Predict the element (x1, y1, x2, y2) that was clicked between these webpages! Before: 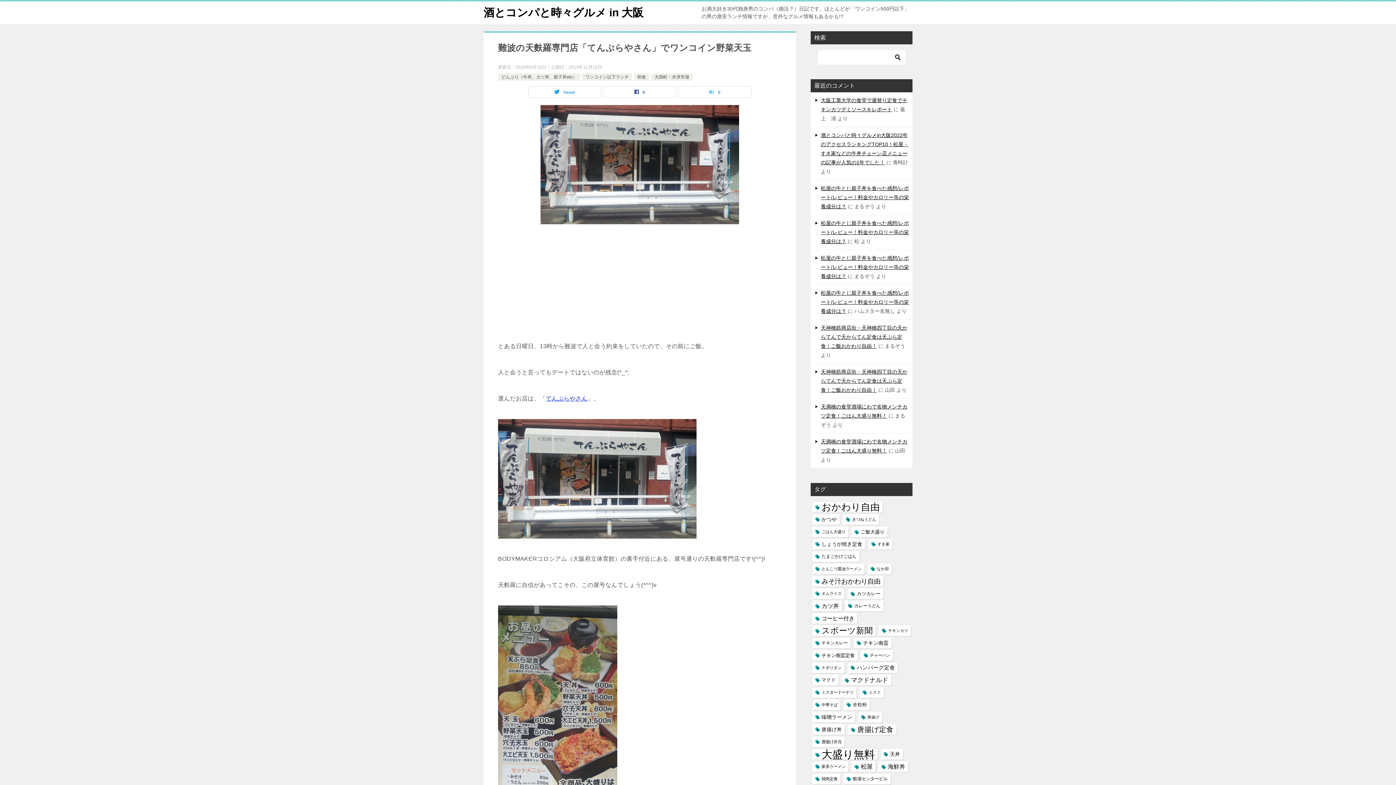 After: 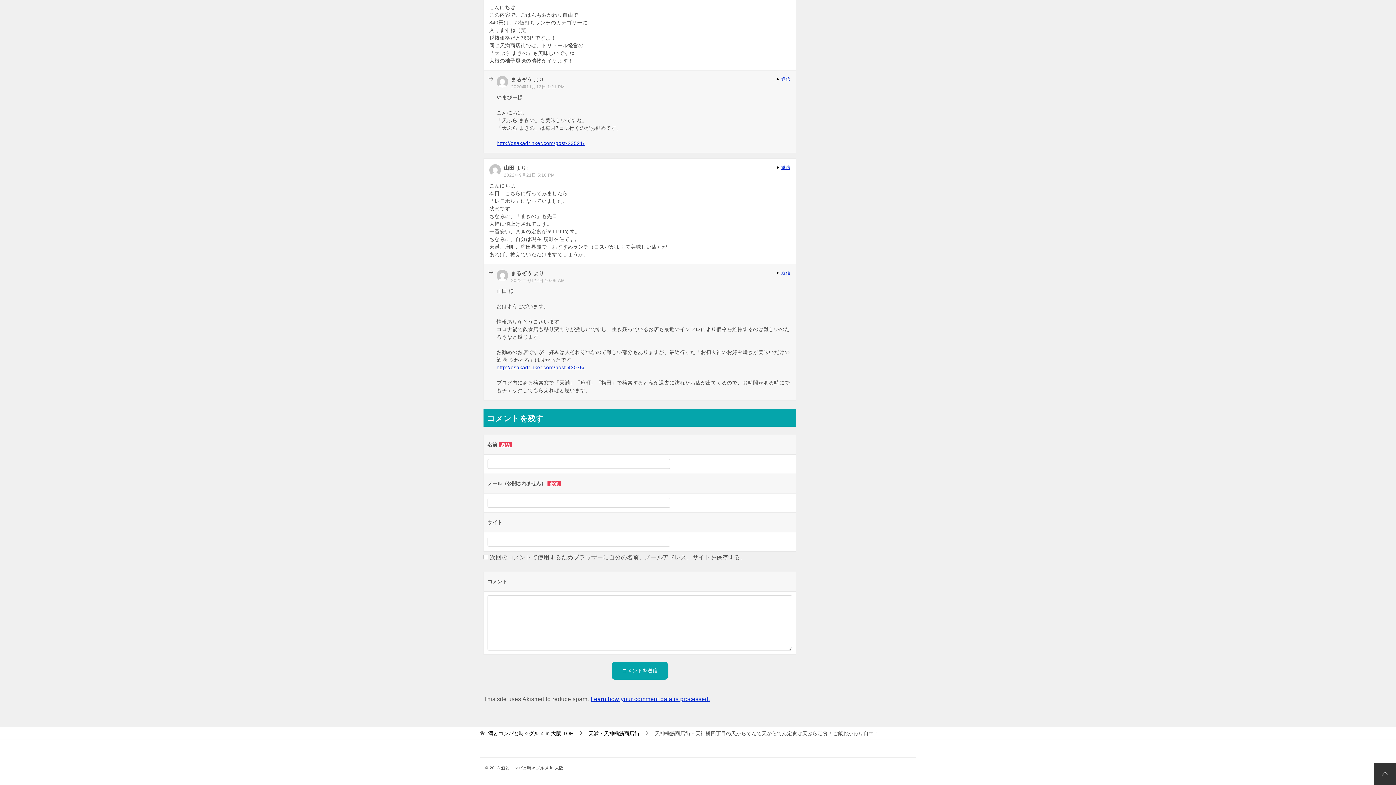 Action: bbox: (821, 369, 907, 393) label: 天神橋筋商店街・天神橋四丁目の天からてんで天からてん定食は天ぷら定食！ご飯おかわり自由！